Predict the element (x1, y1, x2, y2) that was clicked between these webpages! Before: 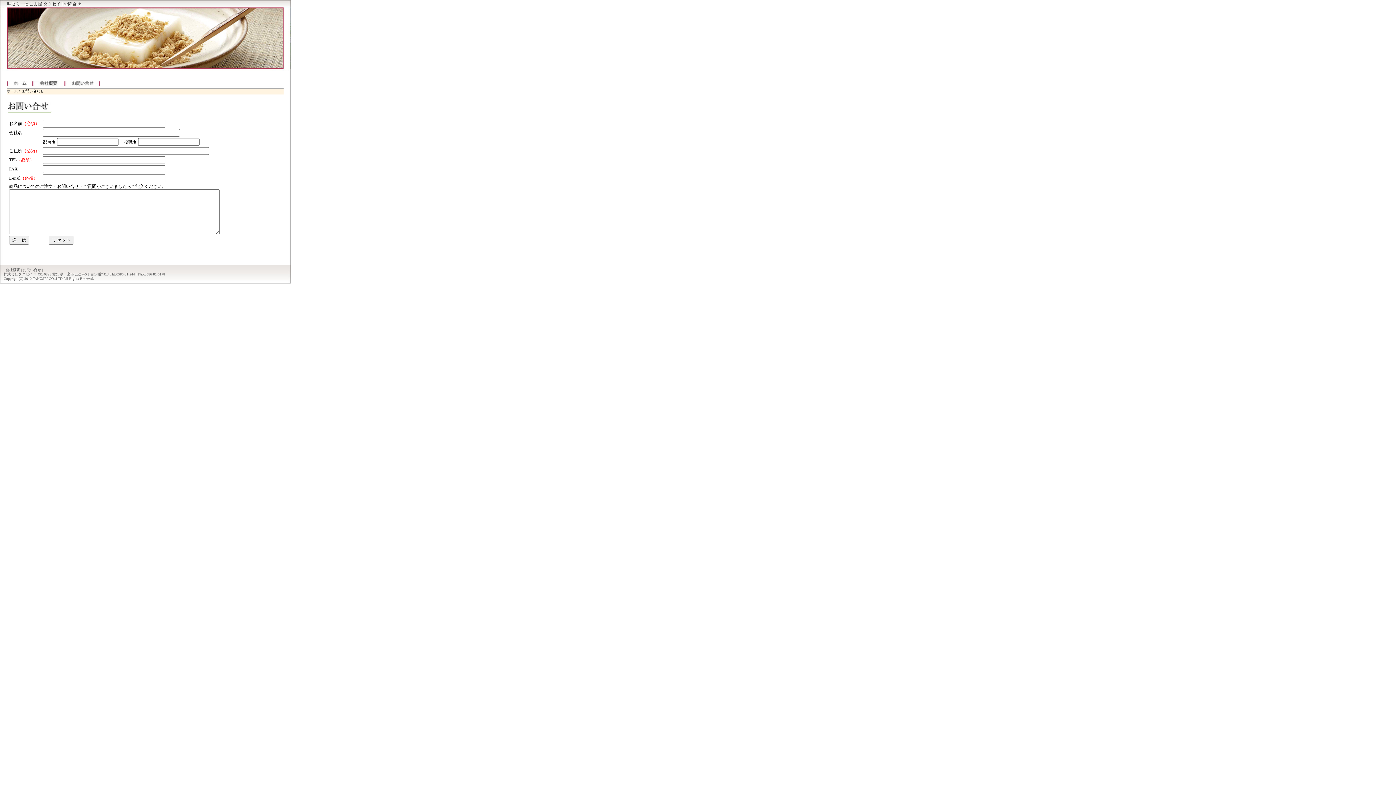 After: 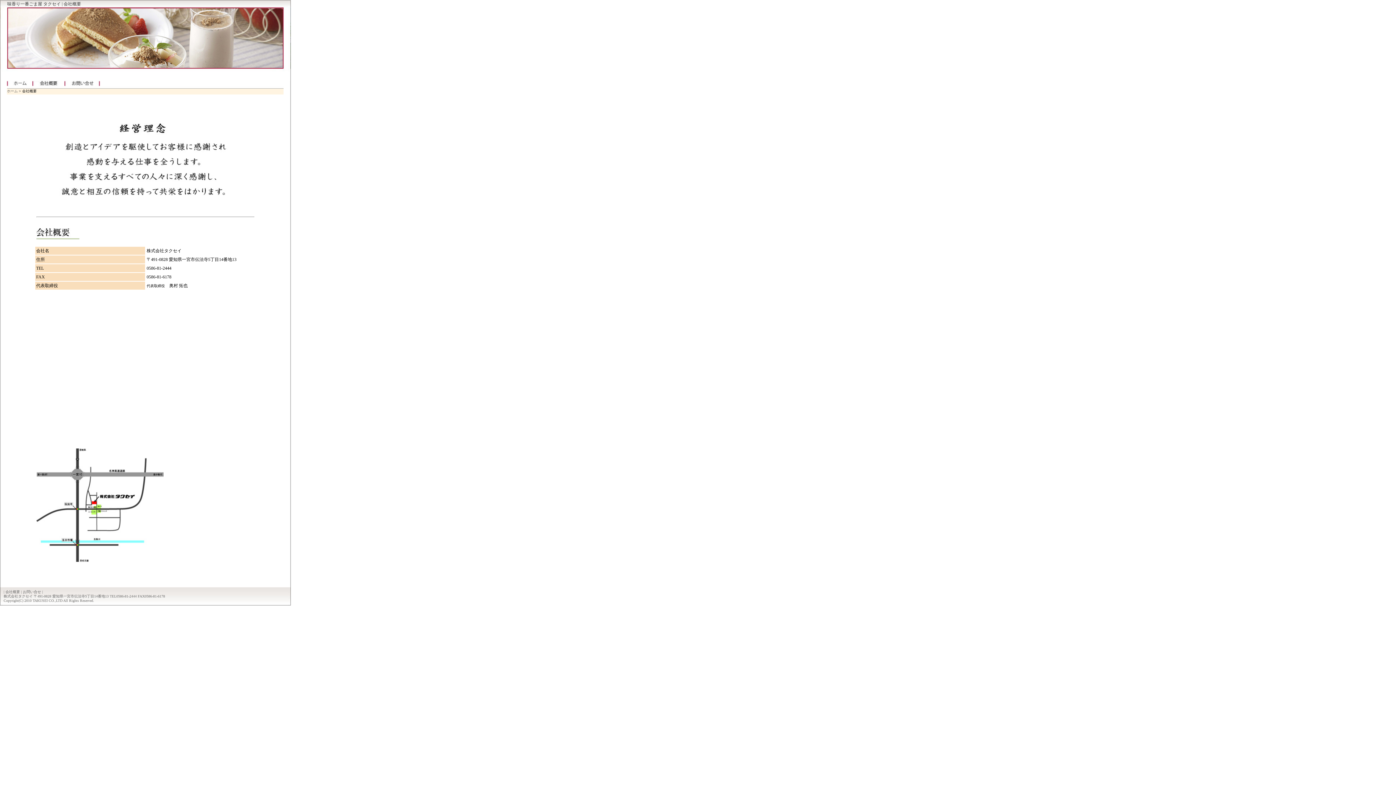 Action: bbox: (5, 268, 20, 272) label: 会社概要